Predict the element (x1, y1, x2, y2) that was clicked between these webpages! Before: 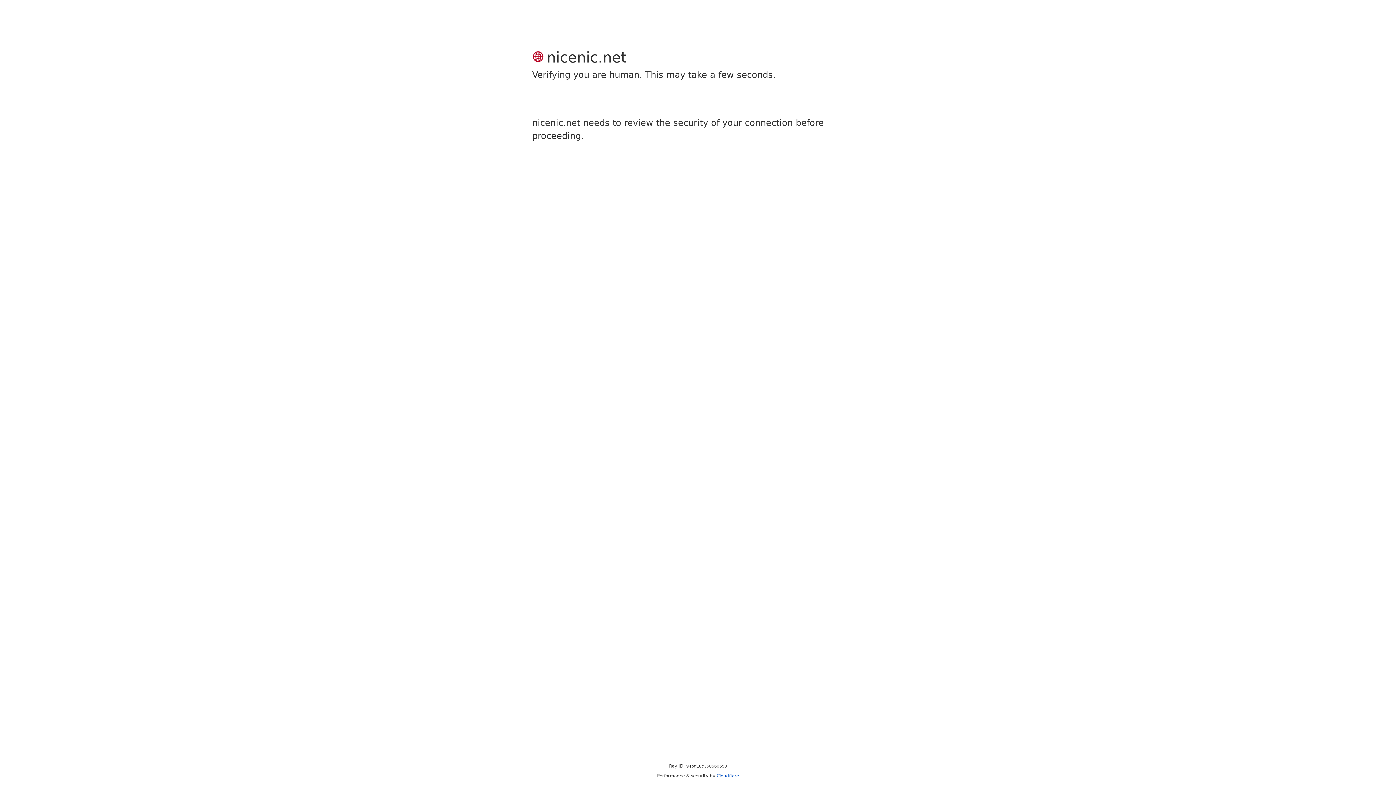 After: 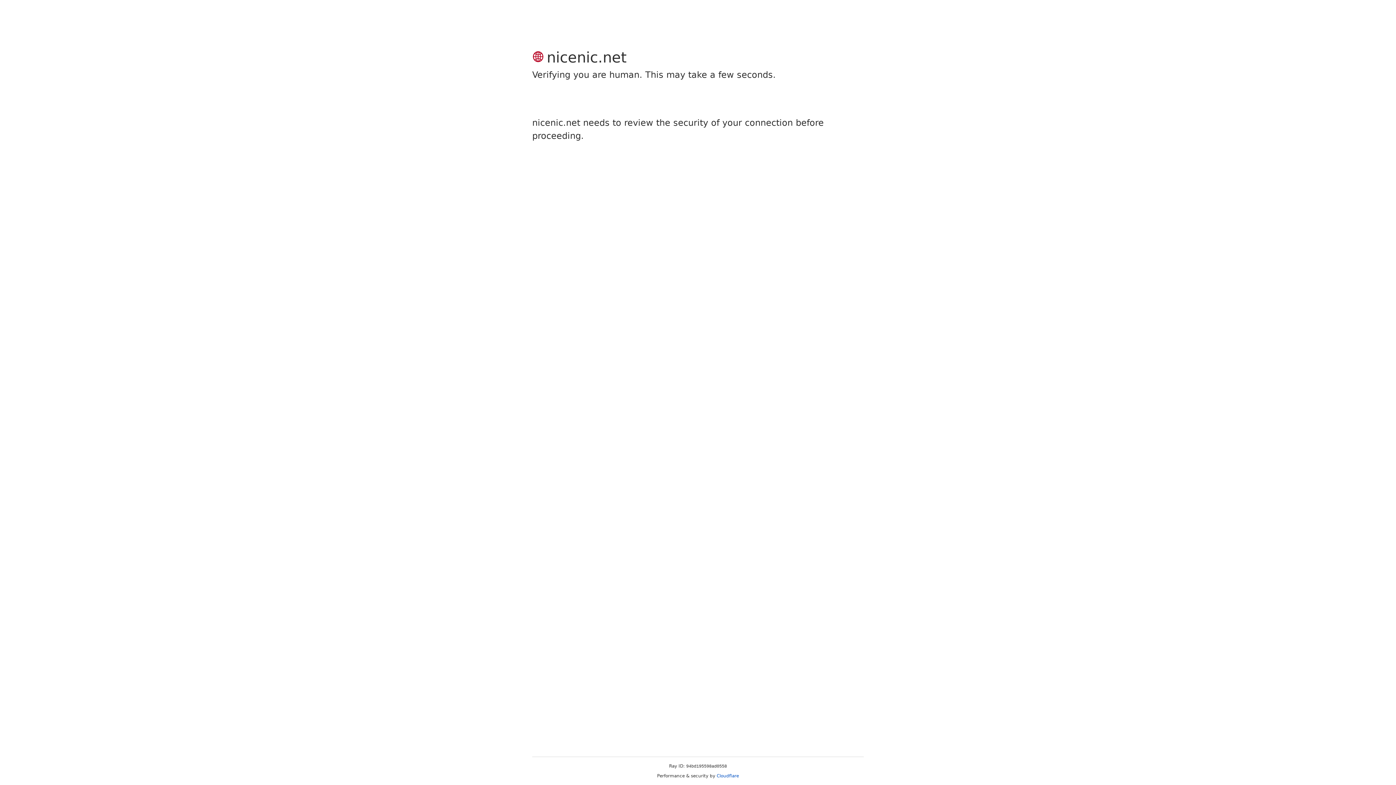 Action: bbox: (716, 773, 739, 778) label: Cloudflare